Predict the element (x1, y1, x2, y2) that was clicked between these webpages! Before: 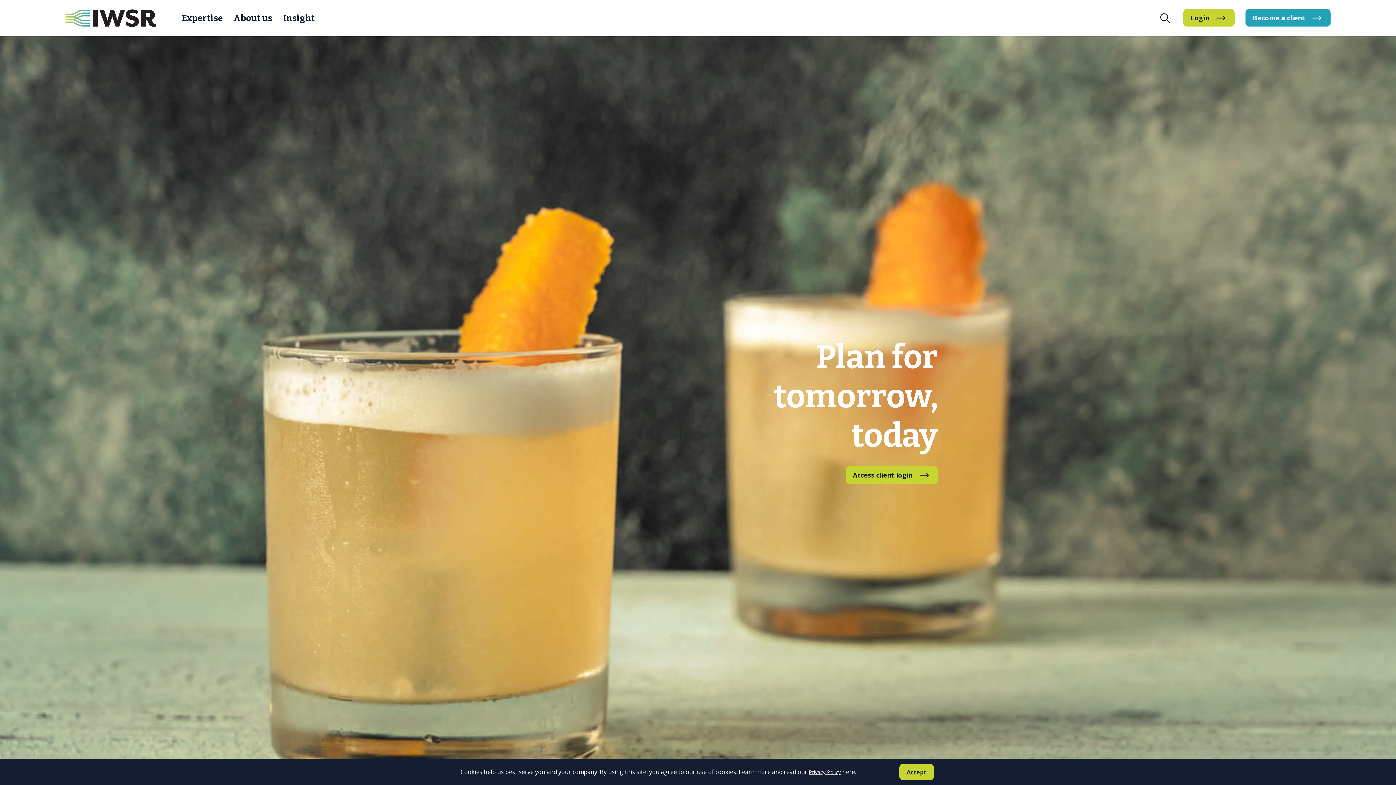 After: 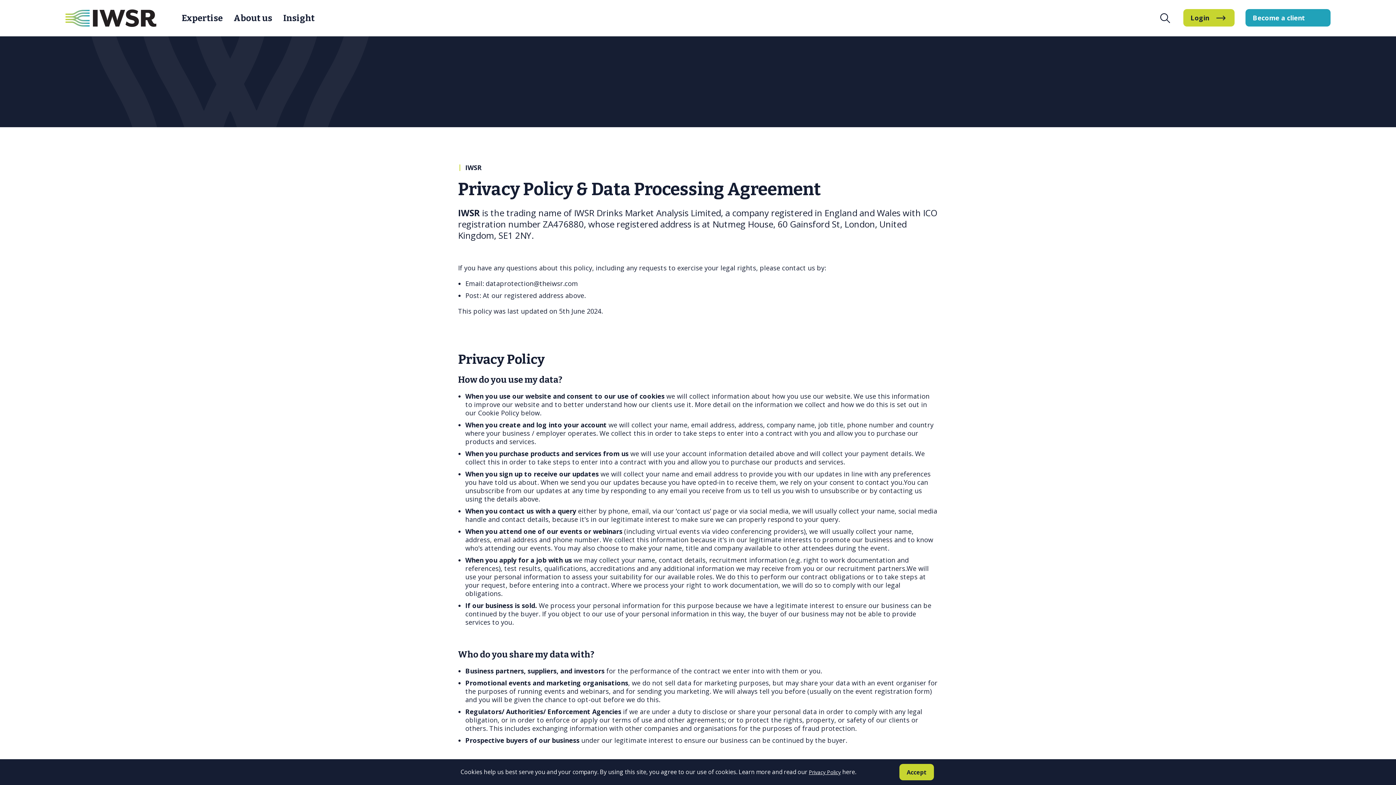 Action: bbox: (809, 769, 841, 776) label: Privacy Policy